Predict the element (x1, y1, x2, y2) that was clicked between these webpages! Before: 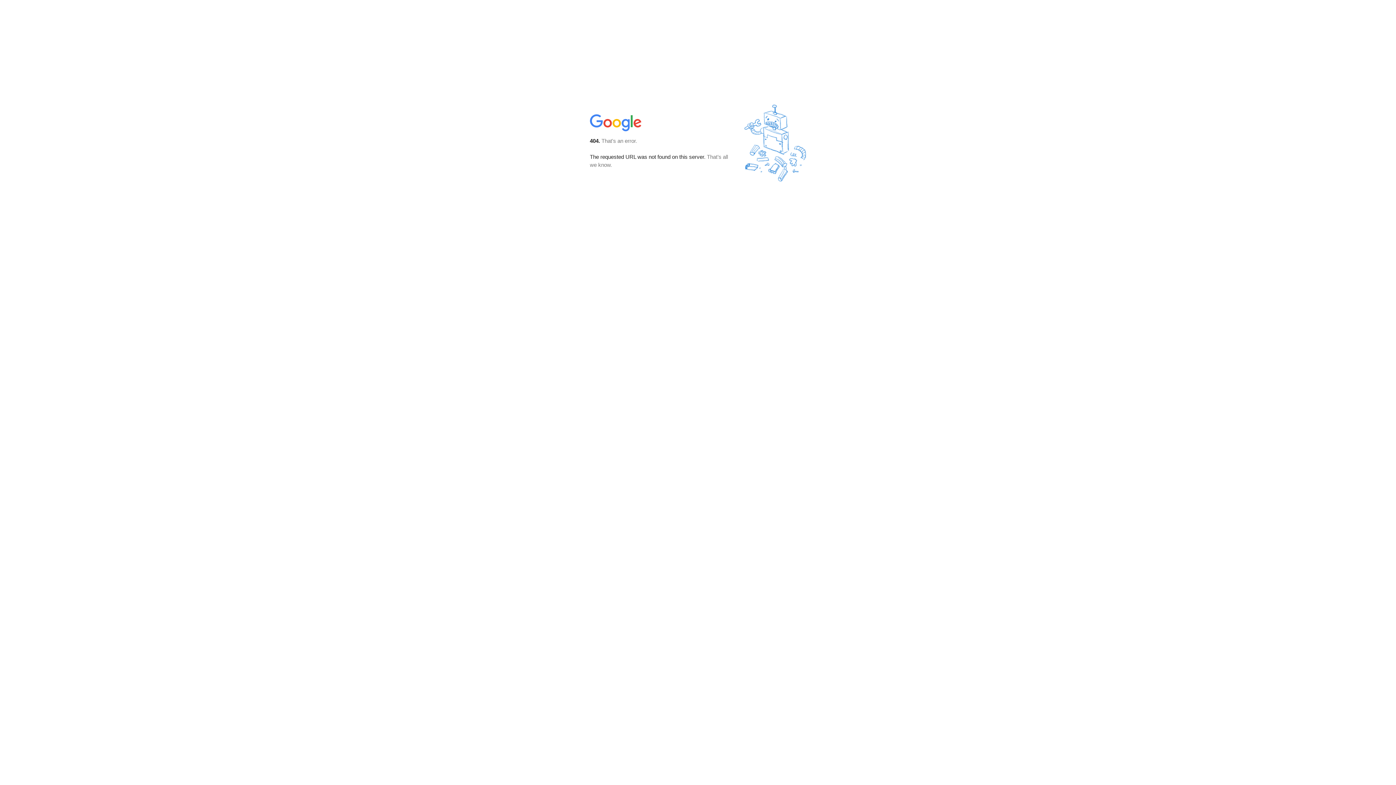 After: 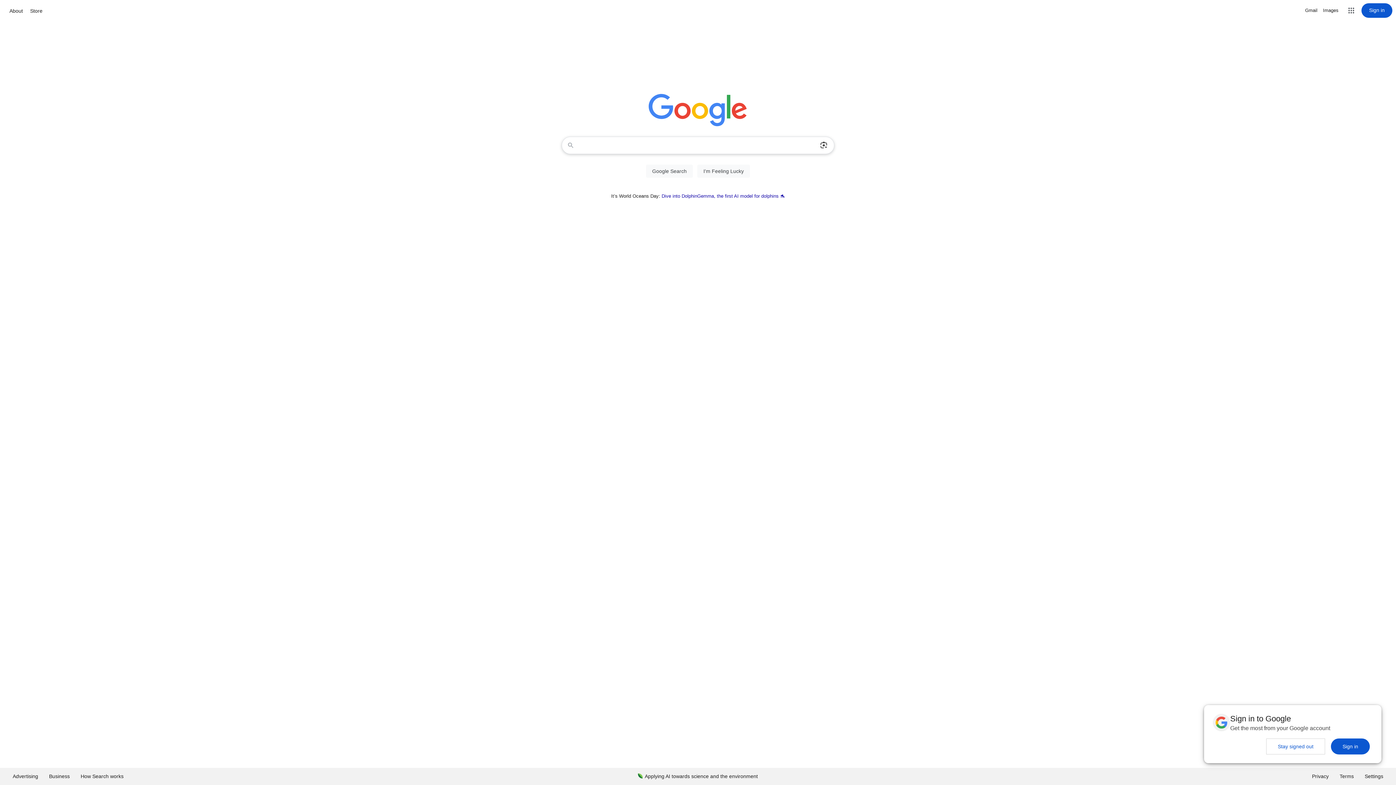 Action: bbox: (590, 127, 642, 134)